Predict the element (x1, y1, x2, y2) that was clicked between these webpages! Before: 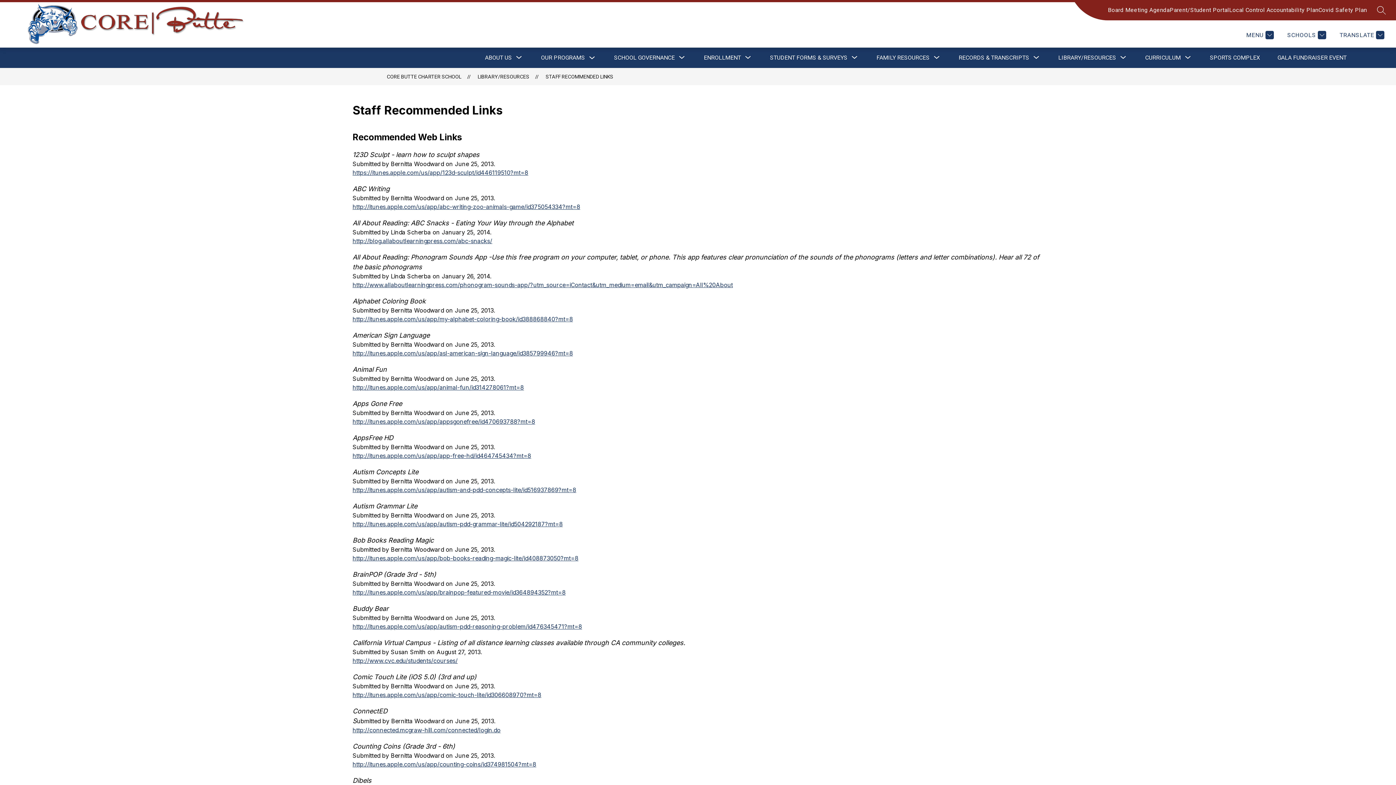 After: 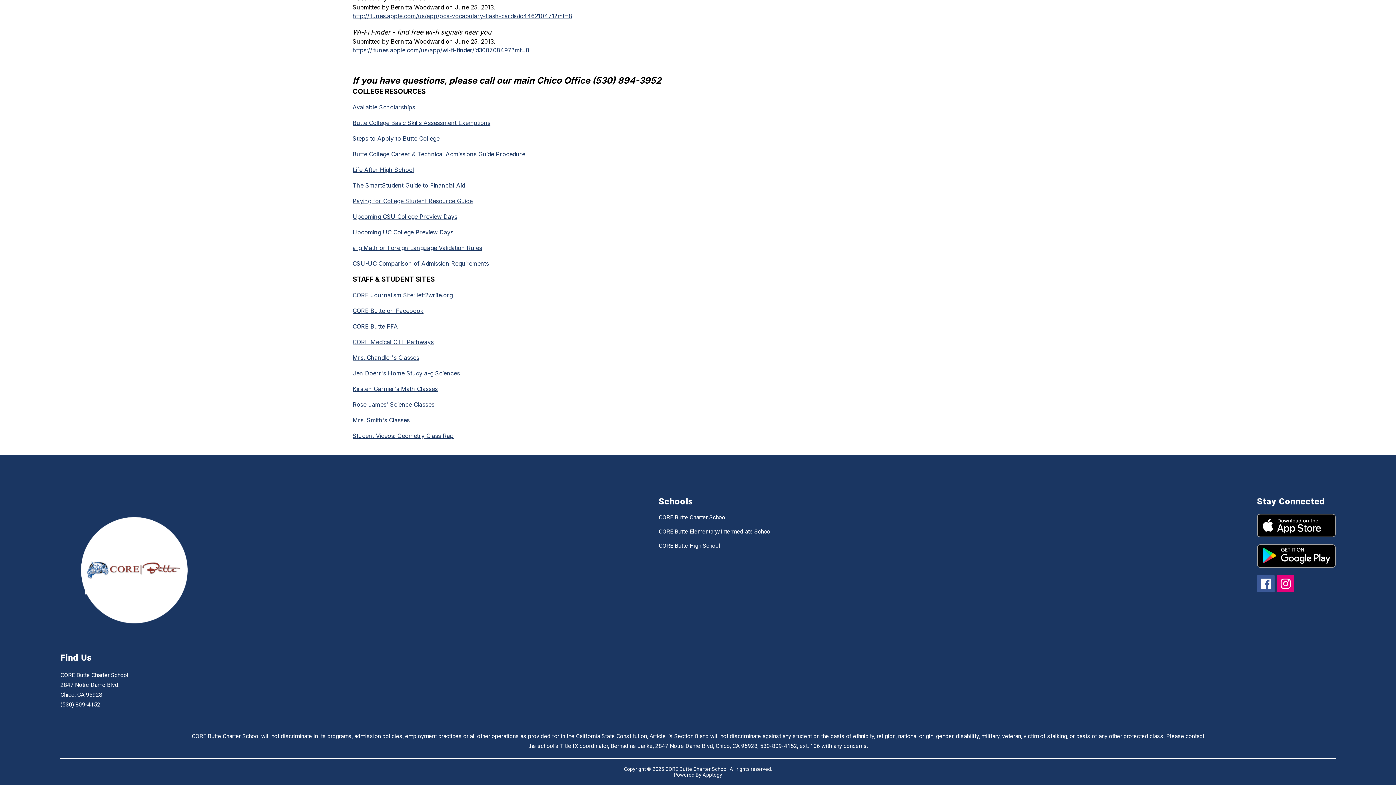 Action: bbox: (1257, 387, 1274, 404)